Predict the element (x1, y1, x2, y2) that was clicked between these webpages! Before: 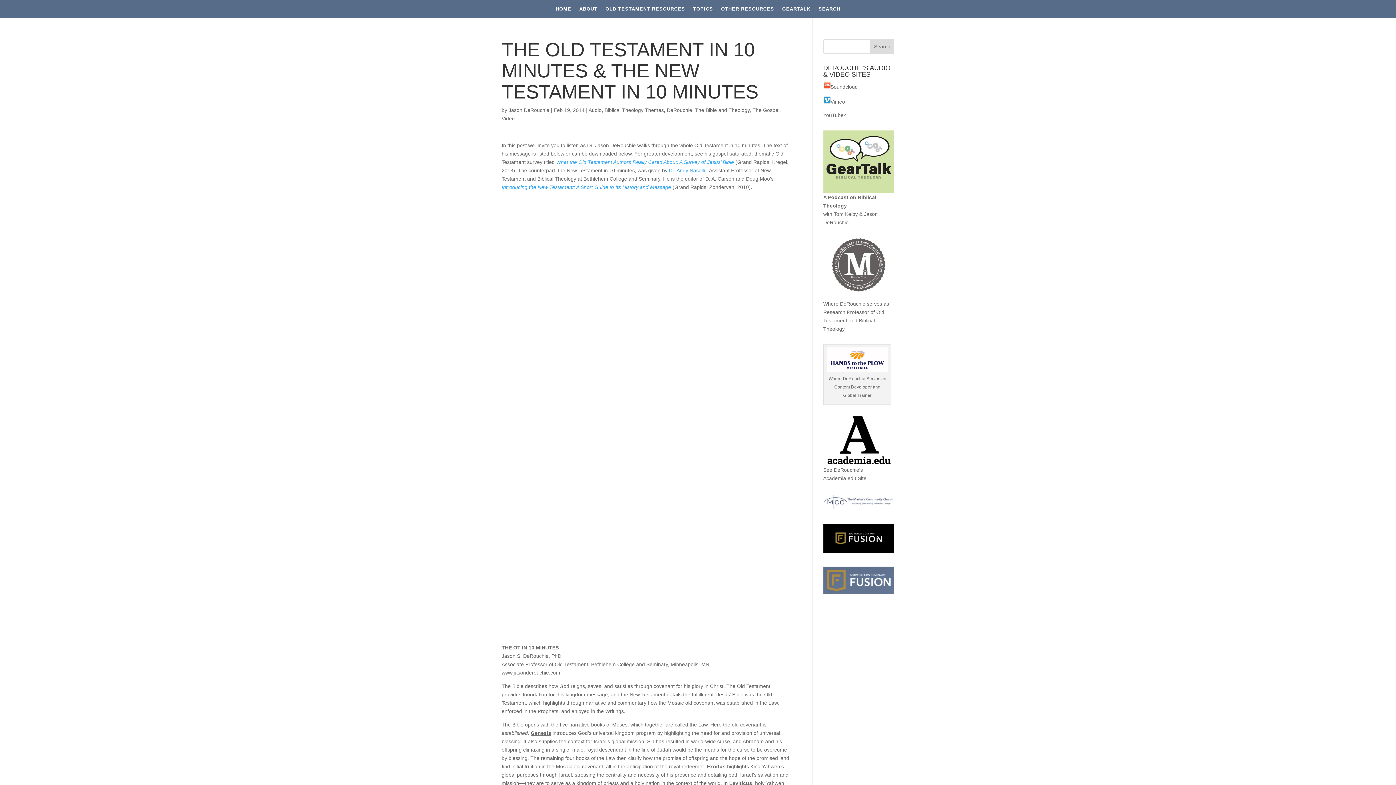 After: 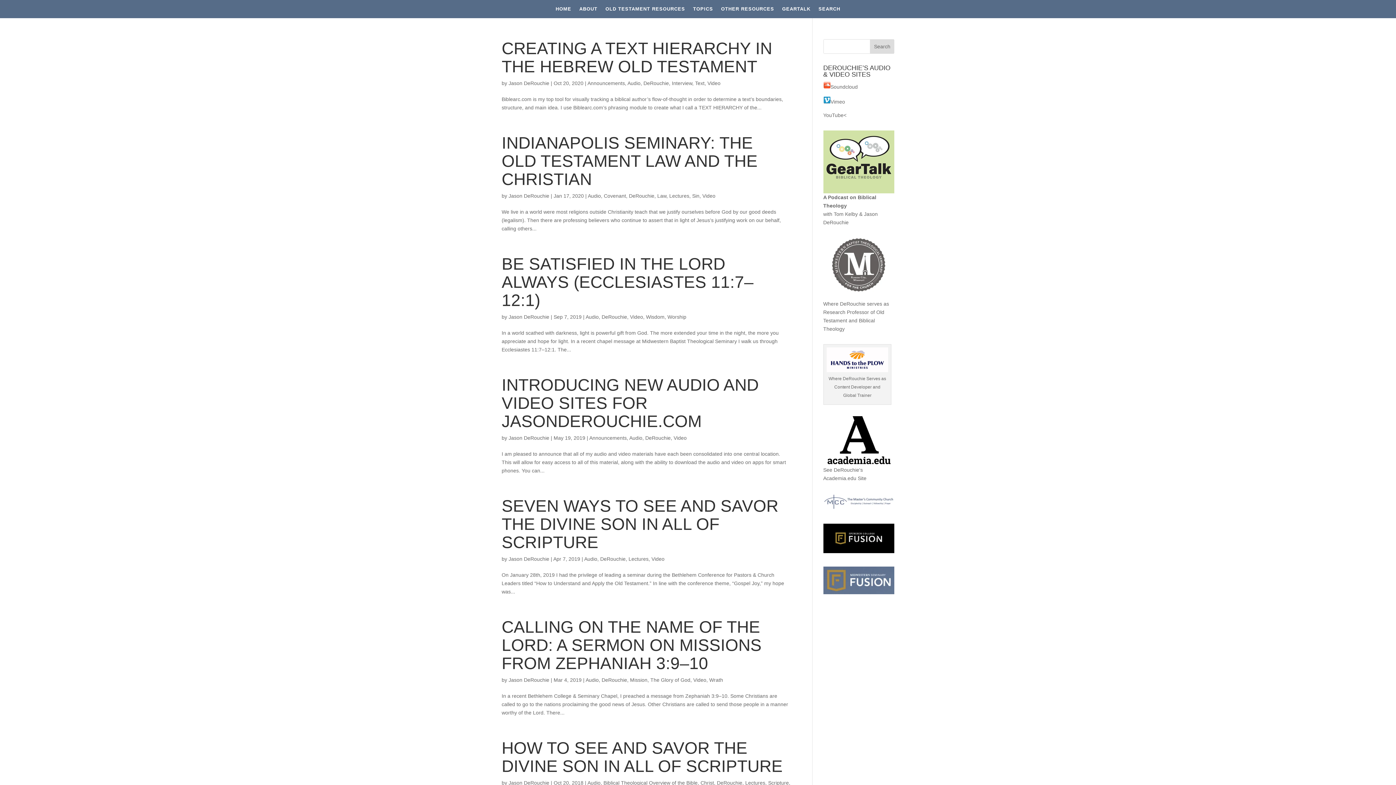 Action: label: Video bbox: (501, 115, 514, 121)